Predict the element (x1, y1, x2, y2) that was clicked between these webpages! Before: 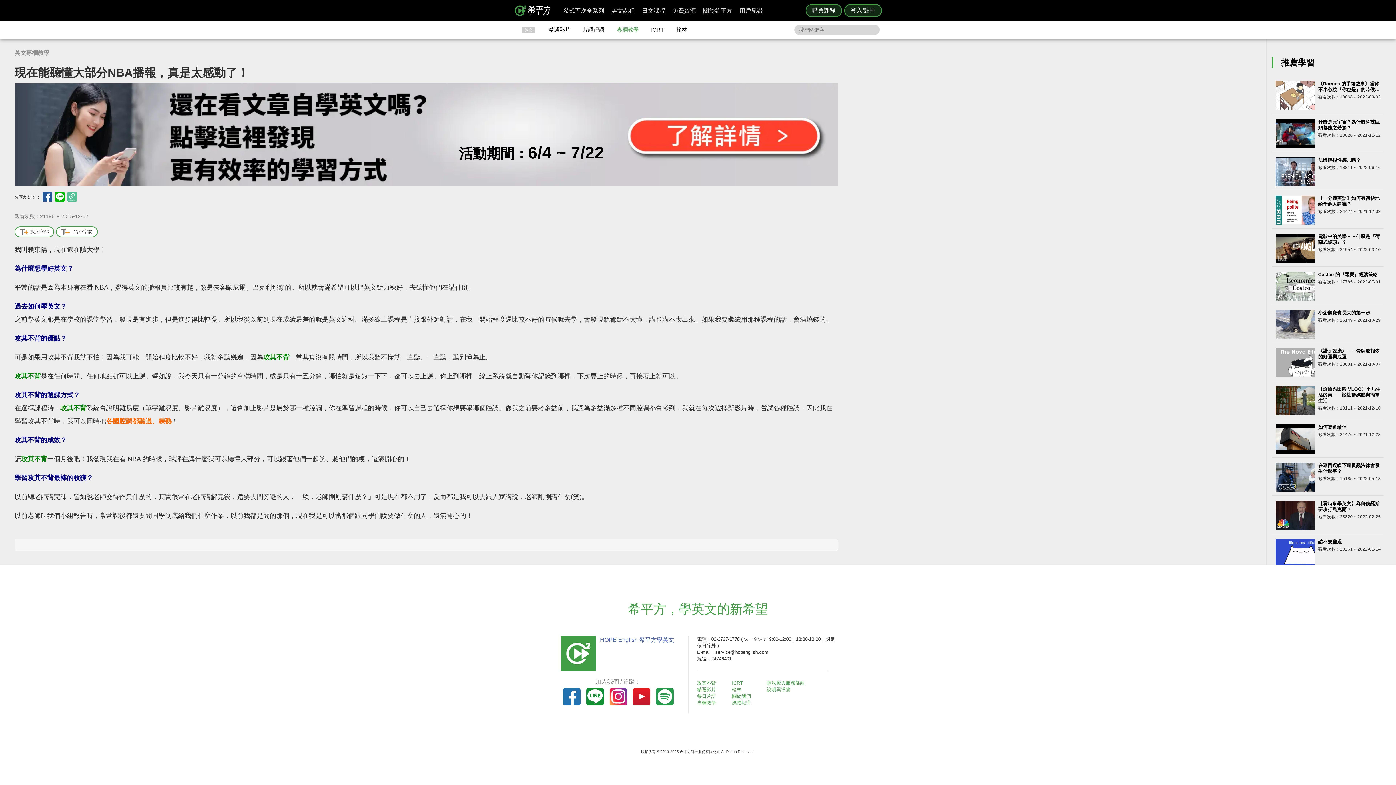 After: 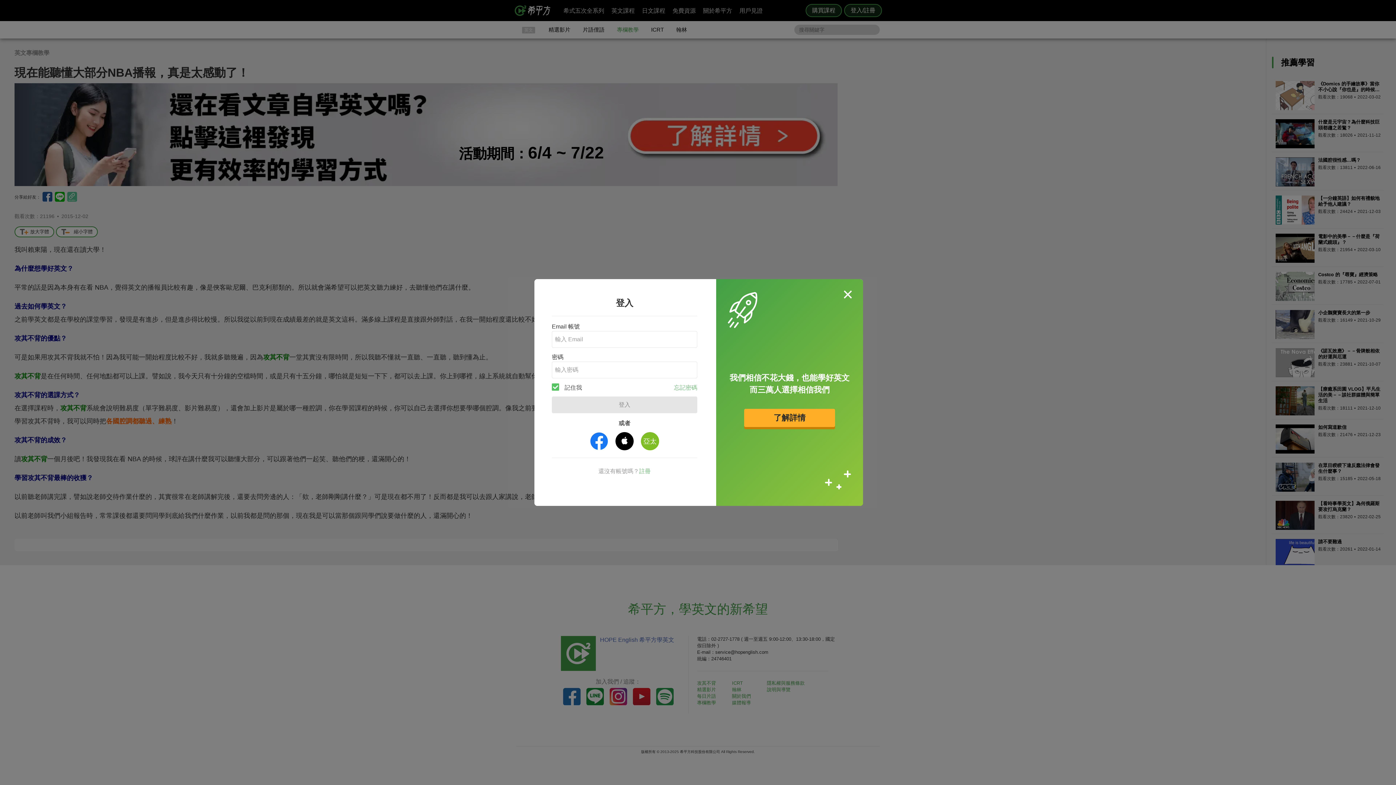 Action: bbox: (844, 4, 882, 17) label: 登入/註冊